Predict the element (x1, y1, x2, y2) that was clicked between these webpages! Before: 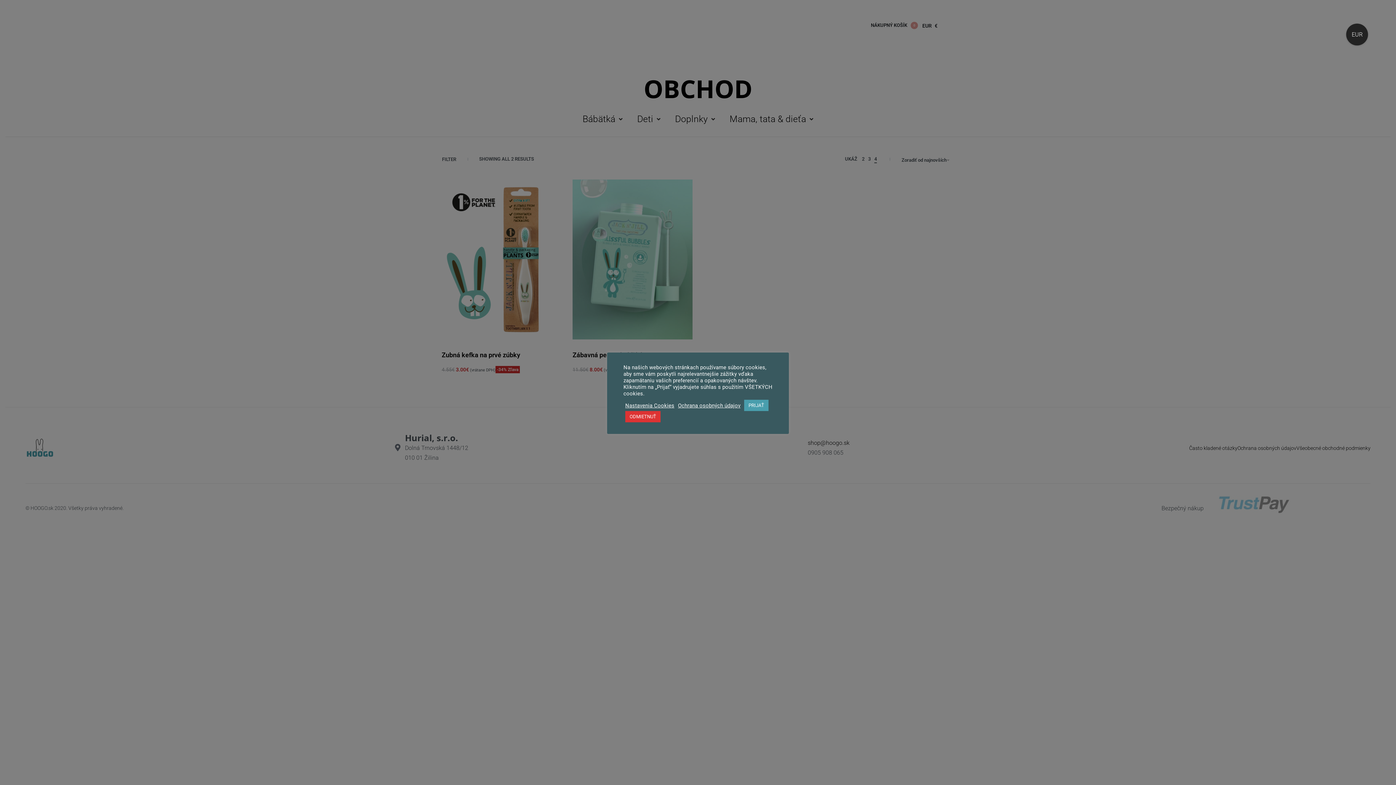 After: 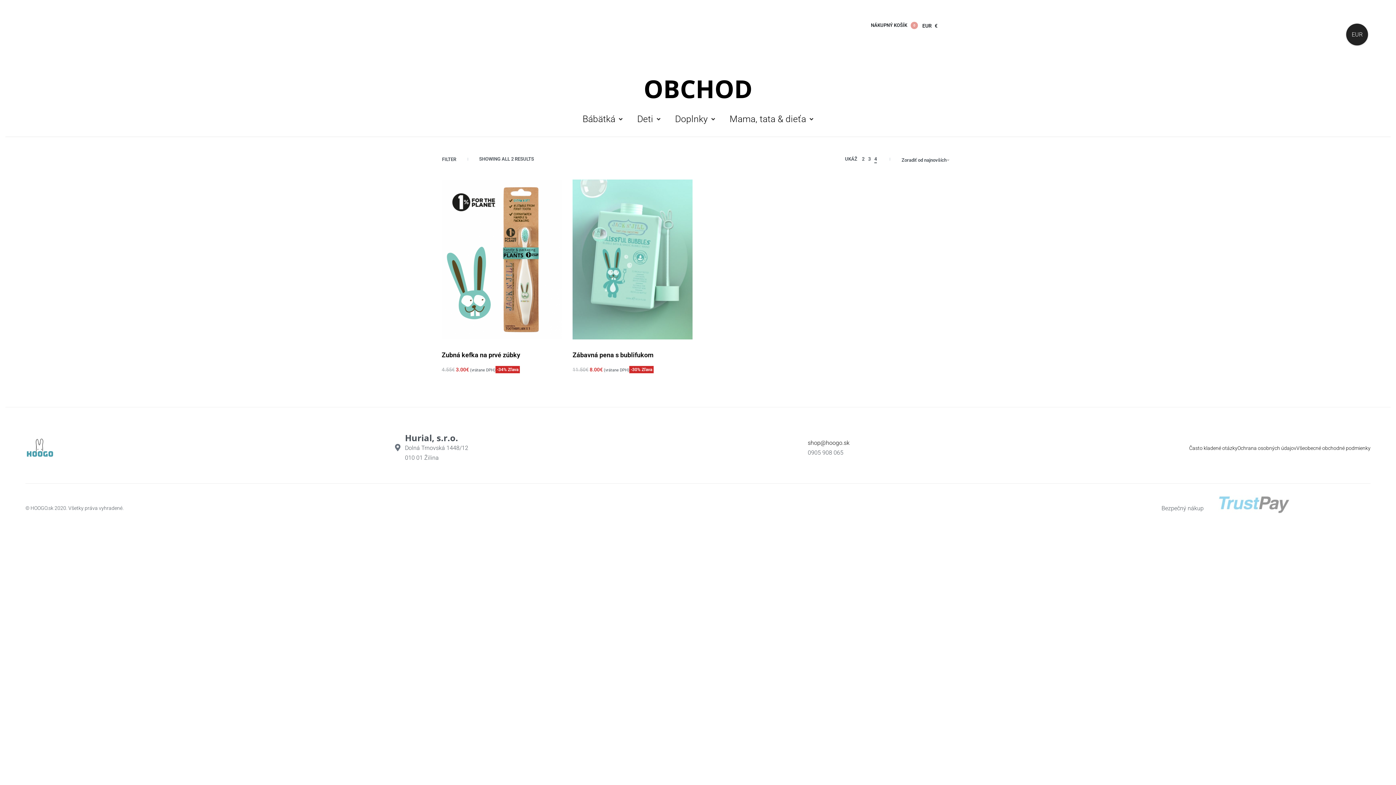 Action: label: PRIJAŤ bbox: (744, 400, 768, 411)